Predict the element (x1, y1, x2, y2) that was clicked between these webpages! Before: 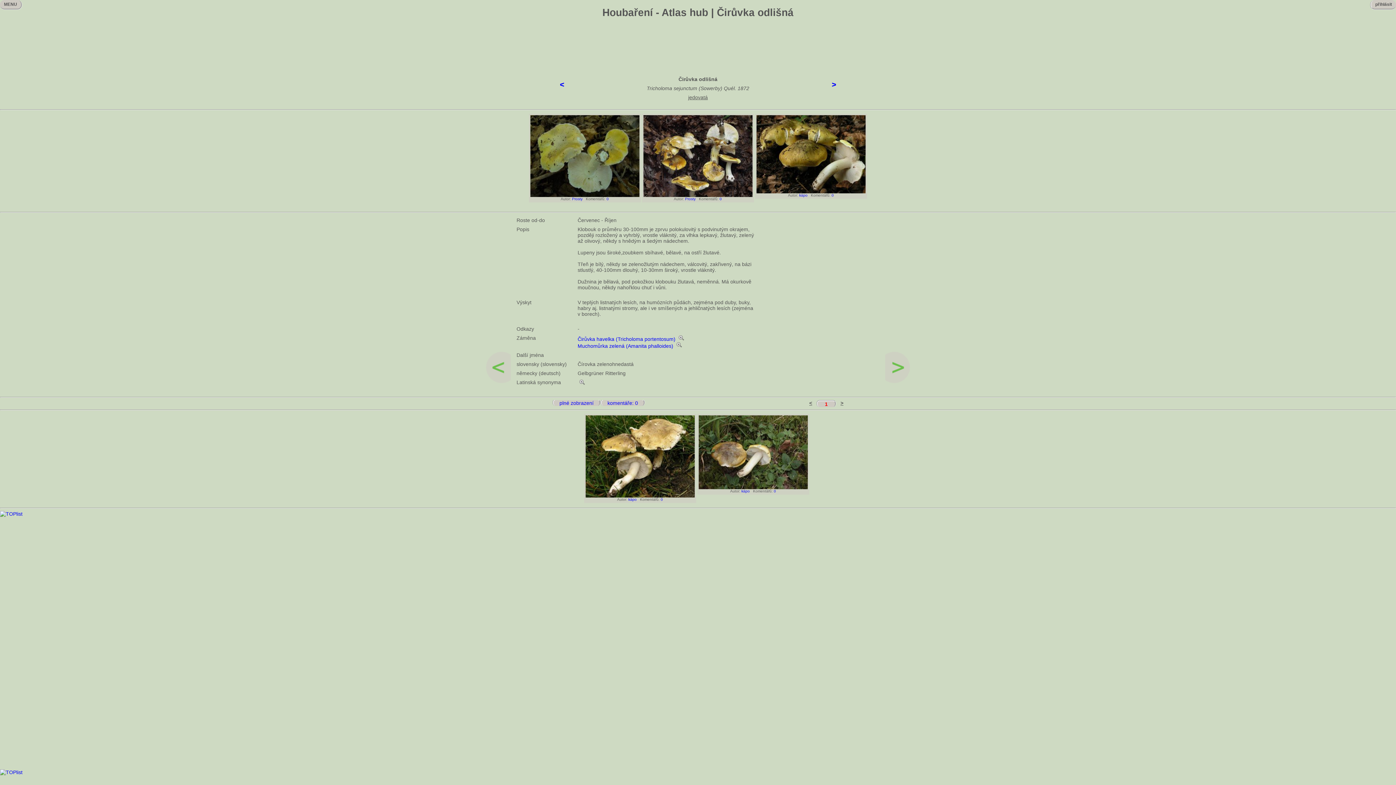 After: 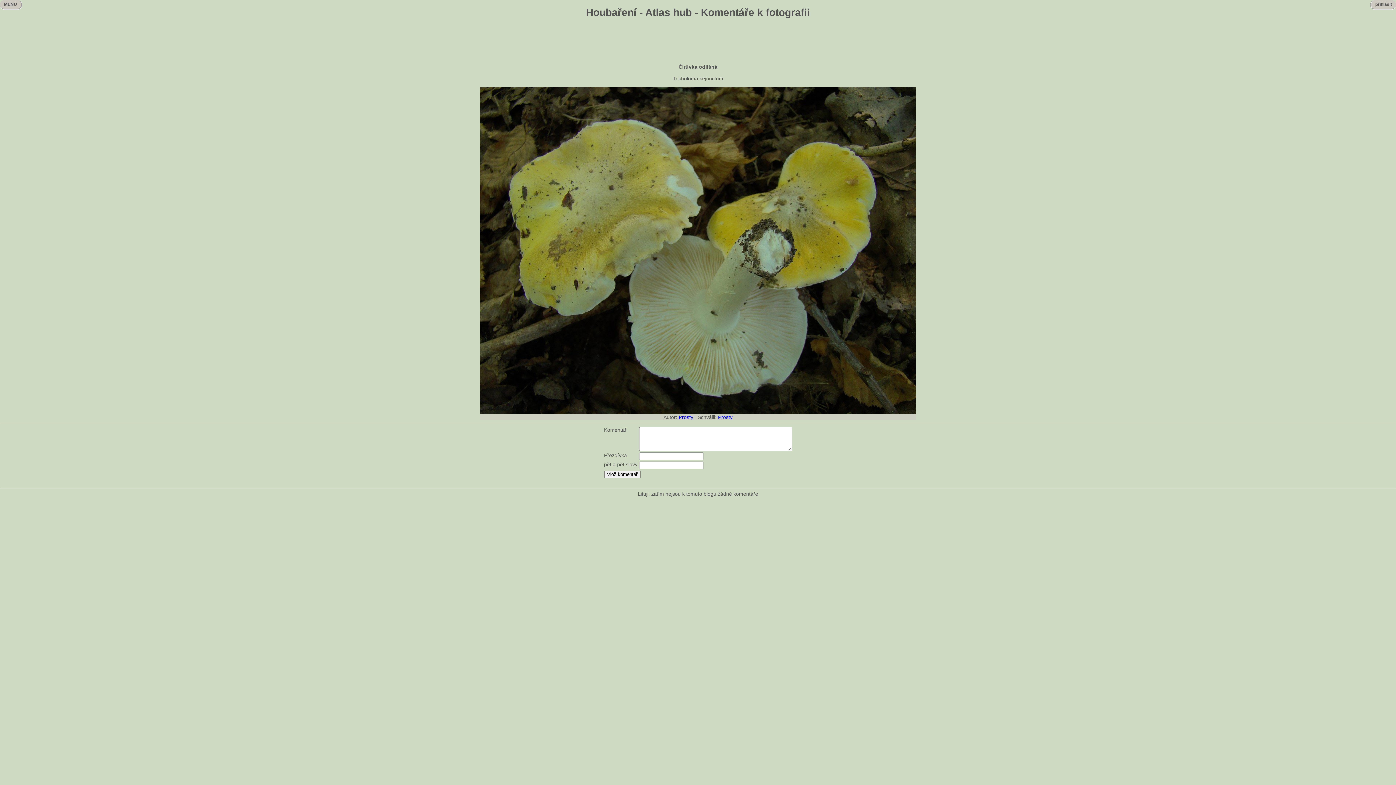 Action: bbox: (606, 196, 608, 200) label: 0